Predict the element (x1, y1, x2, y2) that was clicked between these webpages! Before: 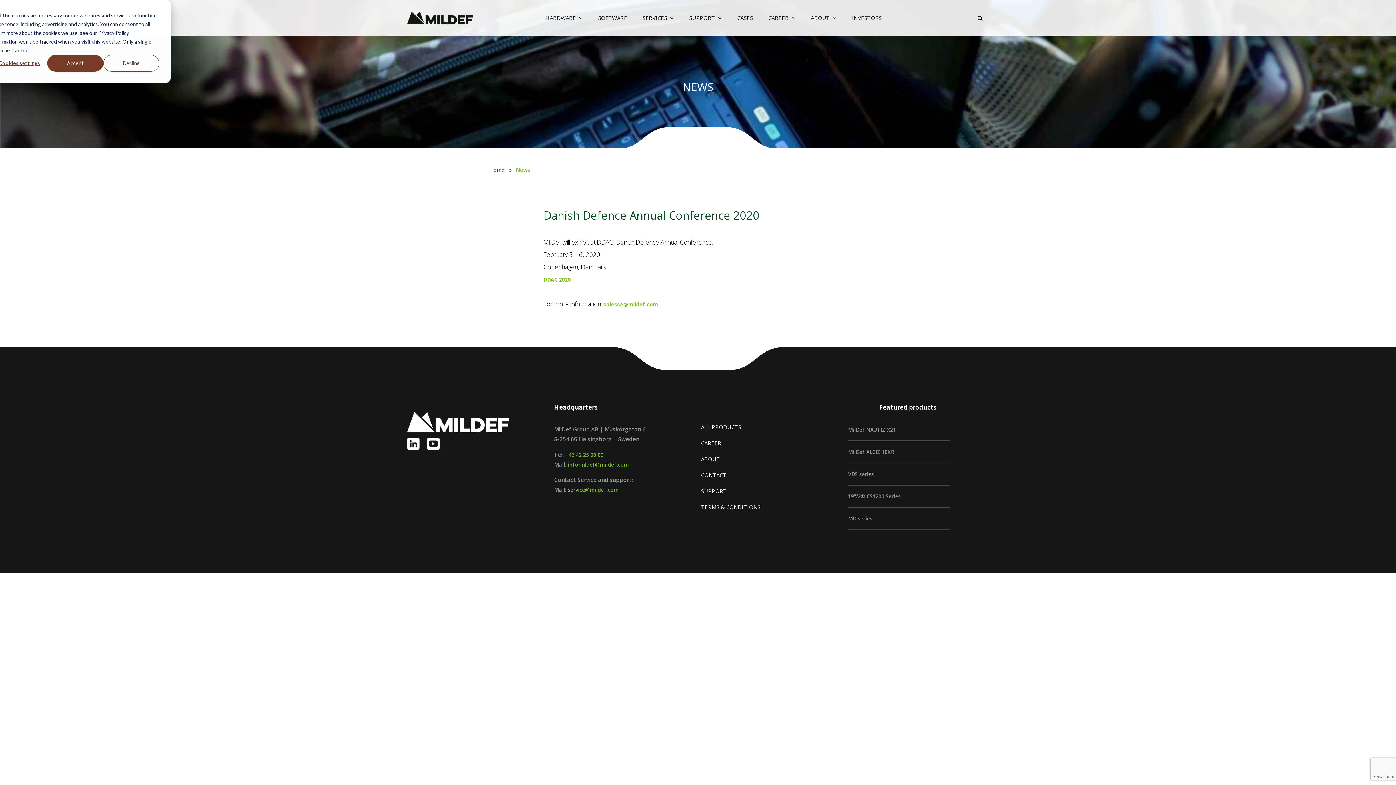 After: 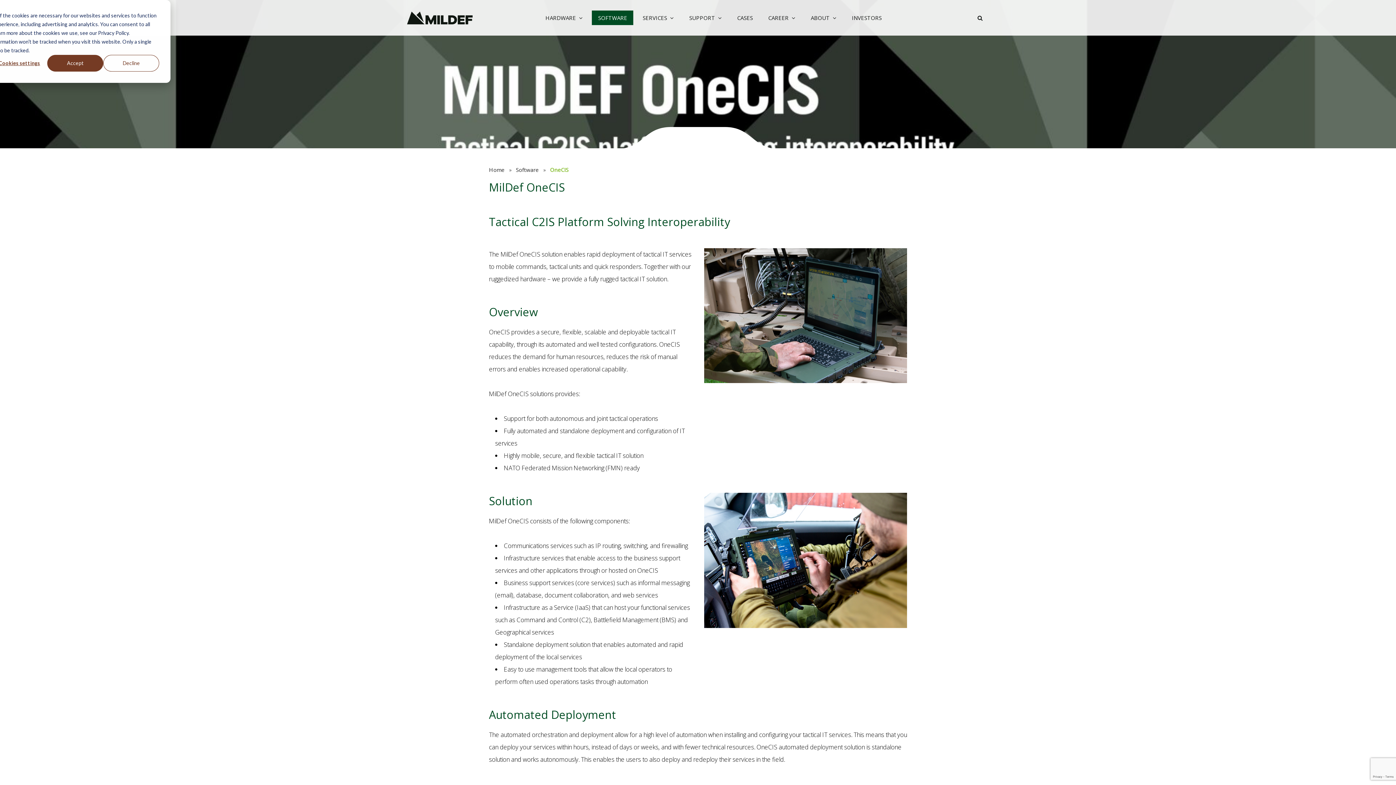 Action: label: SOFTWARE bbox: (592, 10, 633, 25)